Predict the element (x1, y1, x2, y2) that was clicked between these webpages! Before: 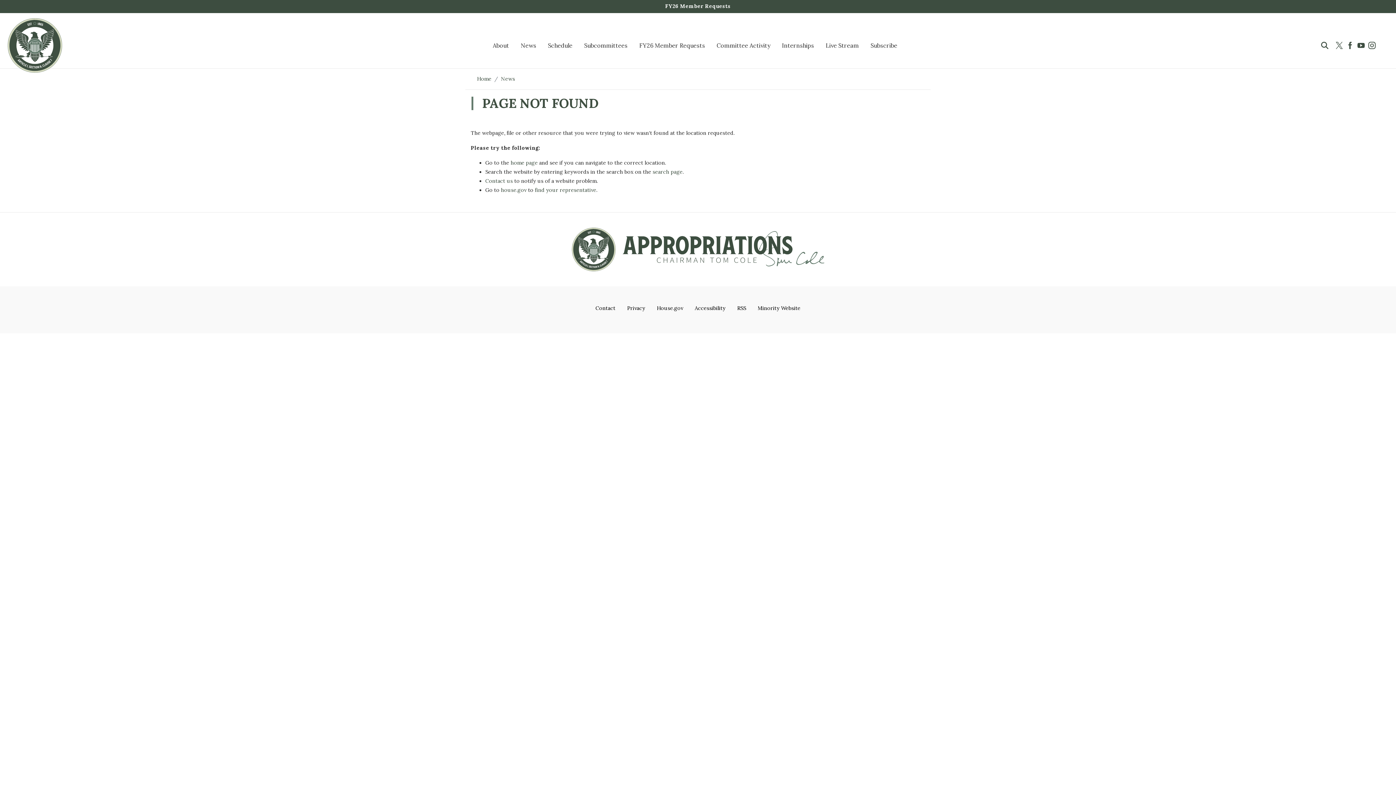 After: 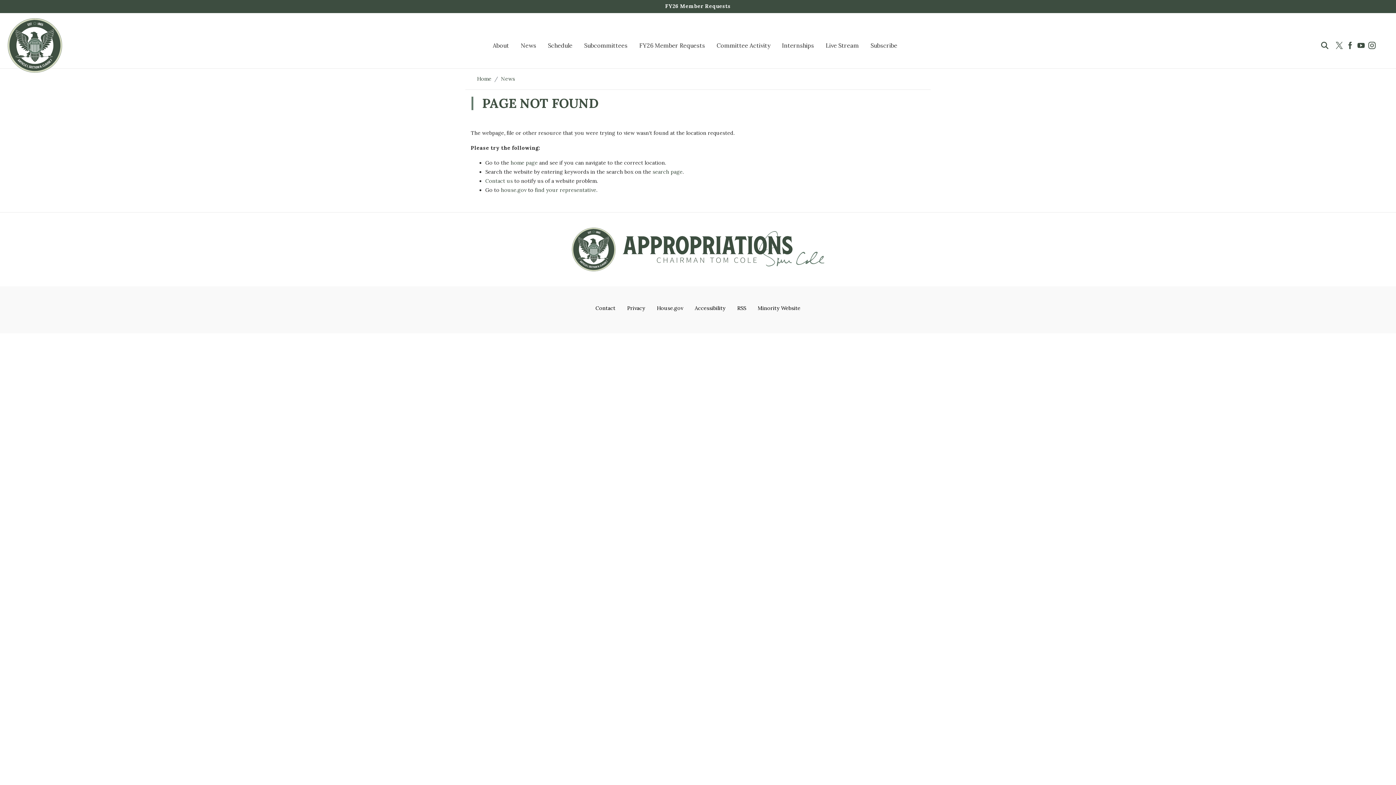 Action: label: Visit us on Custom 2 bbox: (1379, 41, 1390, 48)